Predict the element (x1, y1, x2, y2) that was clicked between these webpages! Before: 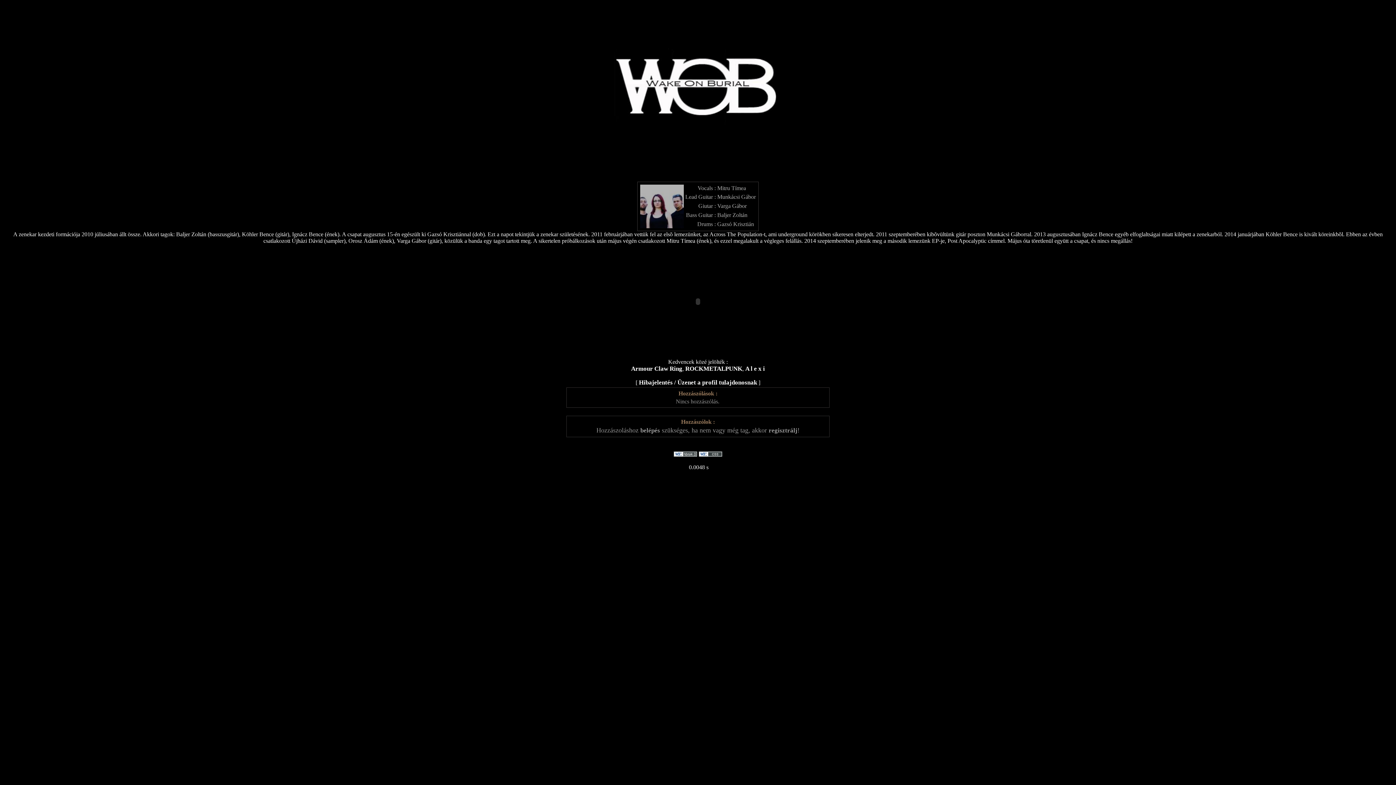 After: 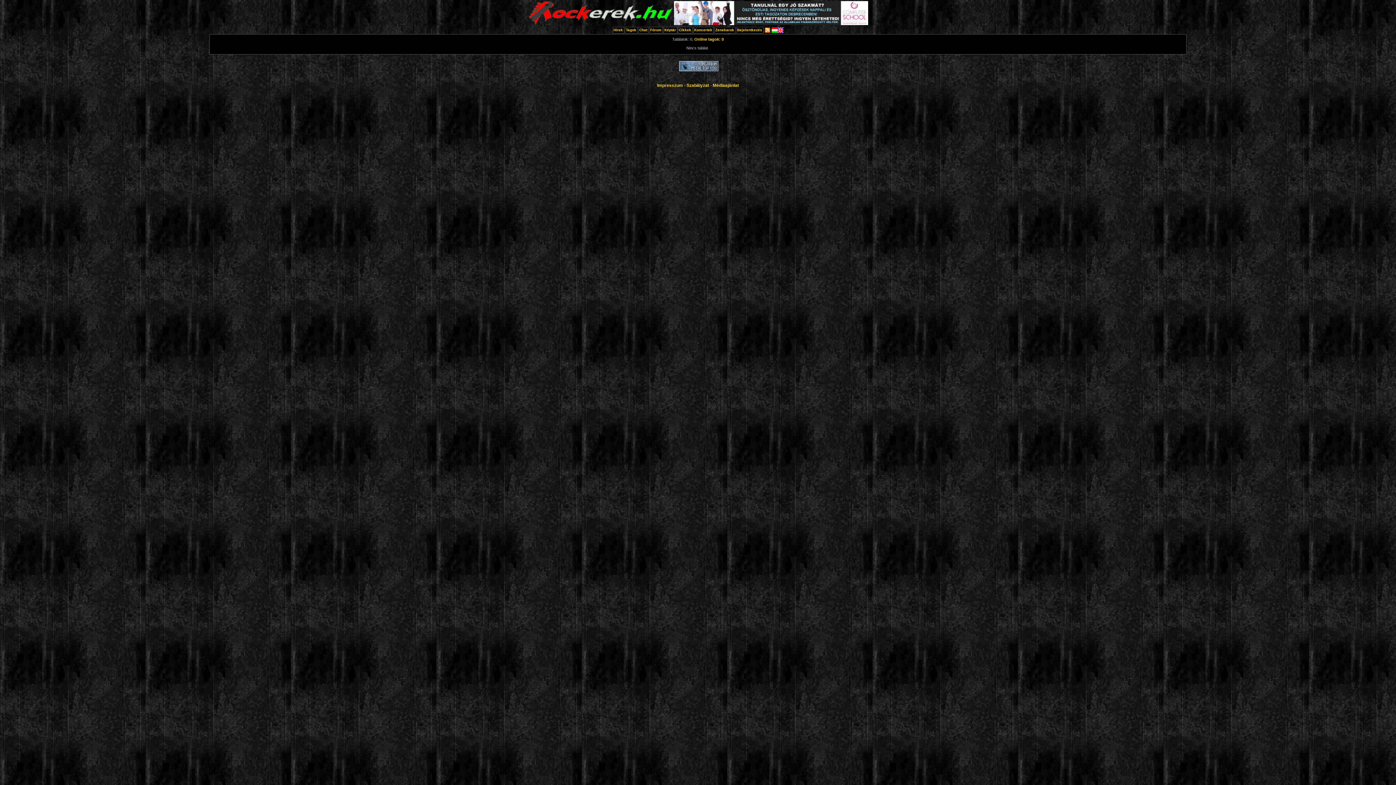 Action: bbox: (745, 365, 765, 372) label: A l e x i